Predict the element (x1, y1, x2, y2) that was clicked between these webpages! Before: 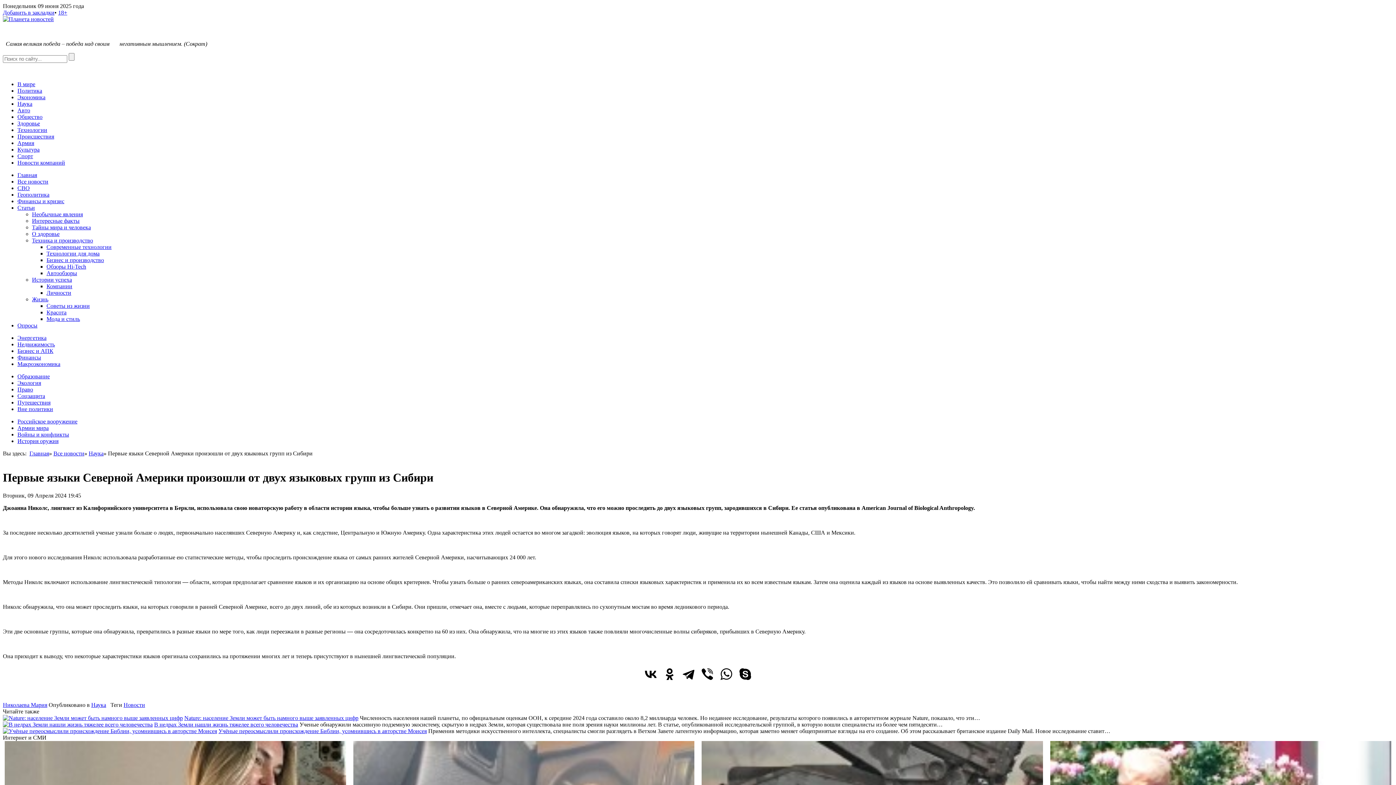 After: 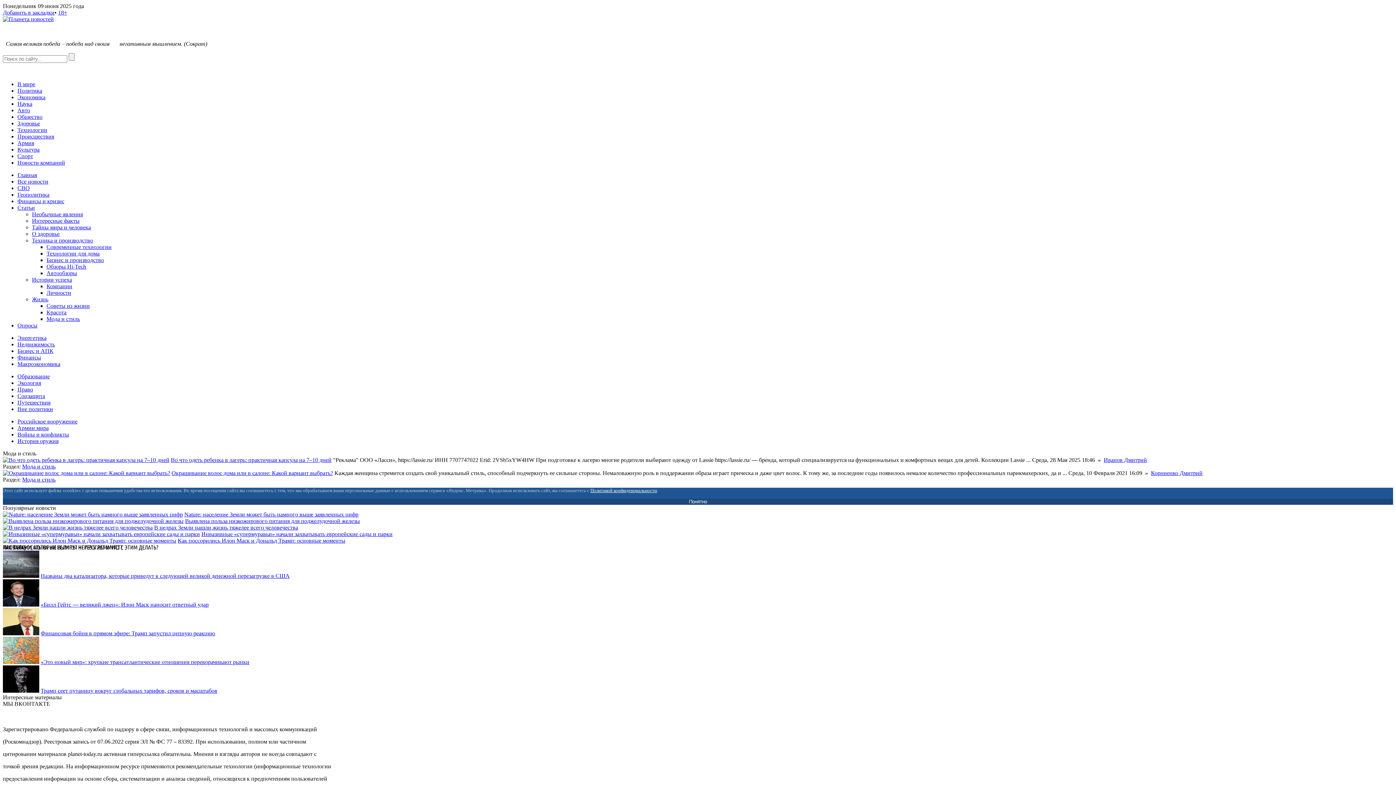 Action: label: Мода и стиль bbox: (46, 316, 80, 322)